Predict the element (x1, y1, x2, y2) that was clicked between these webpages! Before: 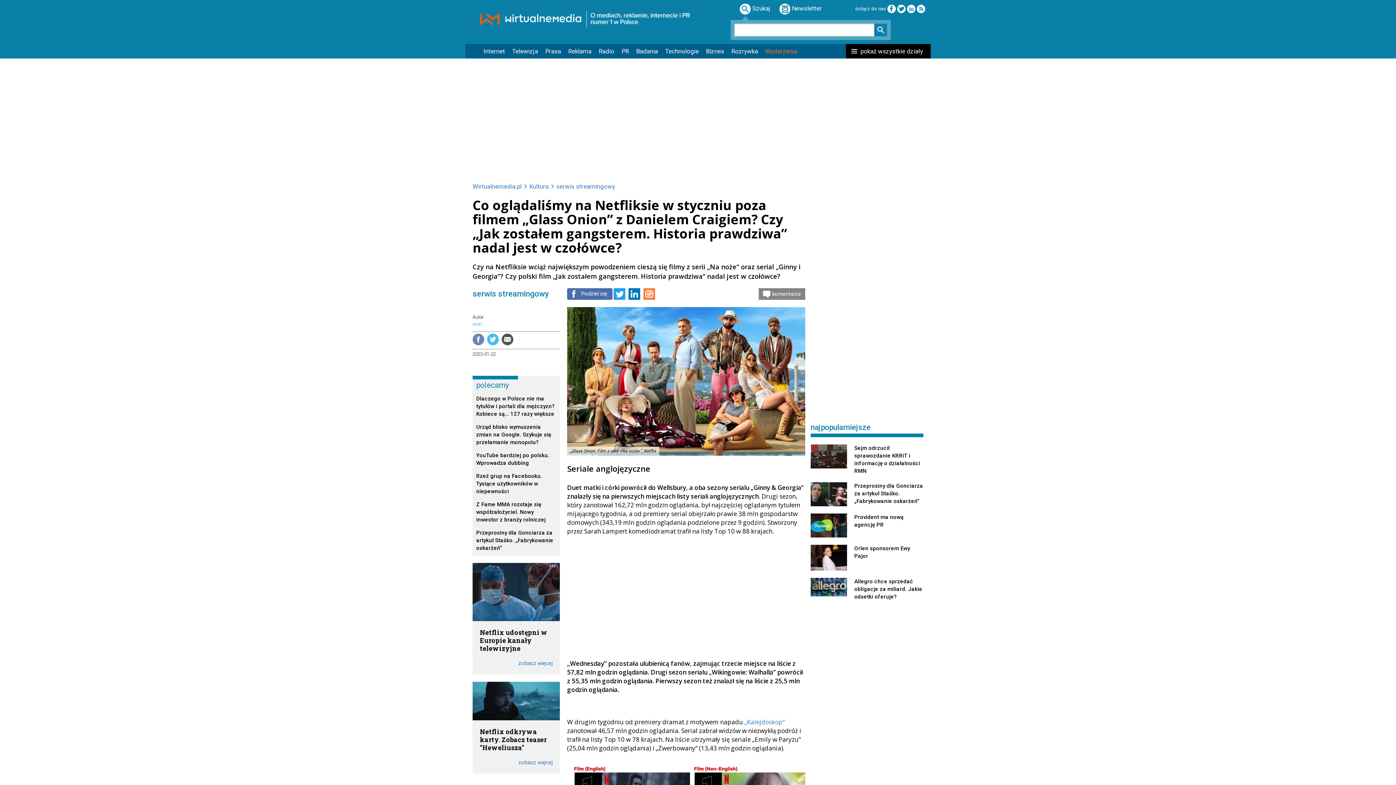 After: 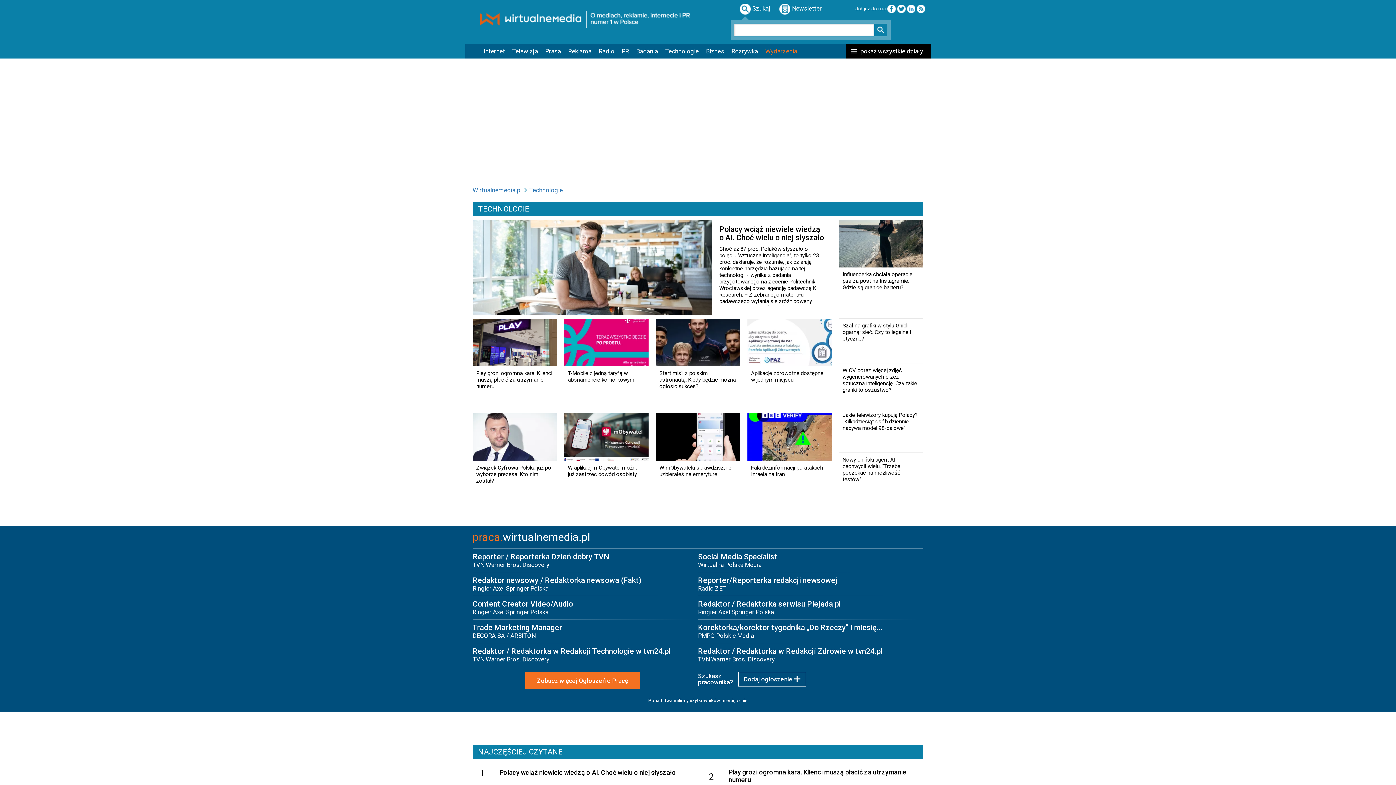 Action: bbox: (661, 44, 702, 58) label: Technologie